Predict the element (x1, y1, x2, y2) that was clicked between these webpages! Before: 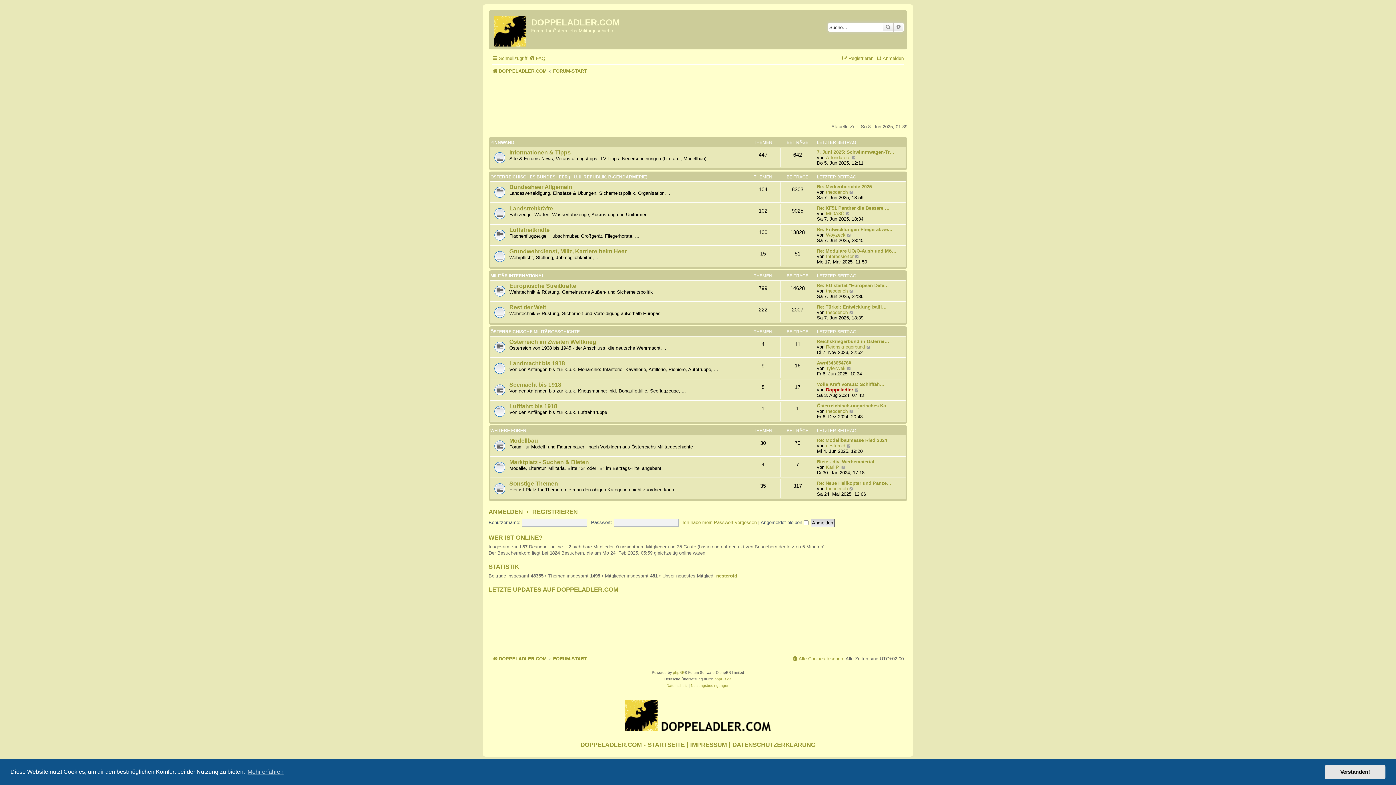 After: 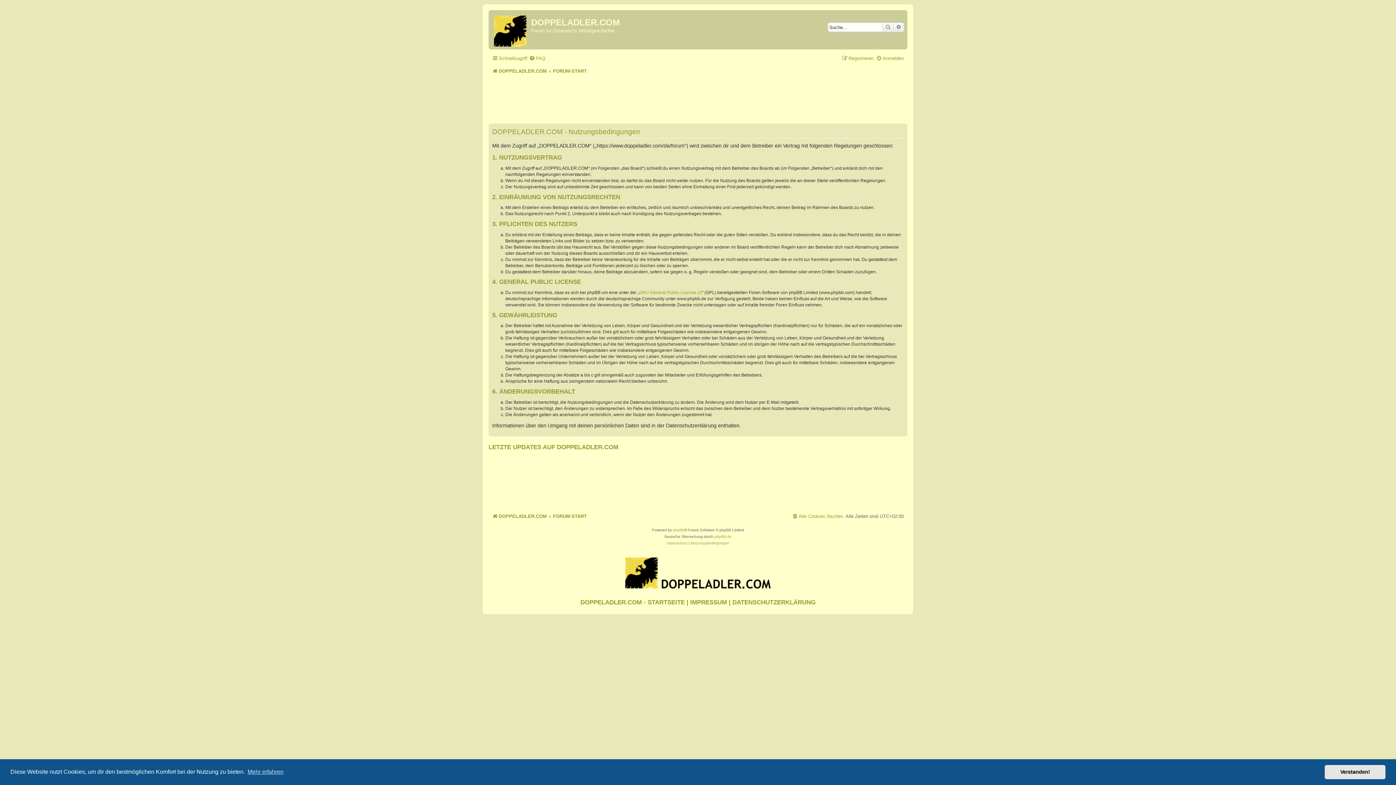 Action: bbox: (691, 682, 729, 689) label: Nutzungsbedingungen